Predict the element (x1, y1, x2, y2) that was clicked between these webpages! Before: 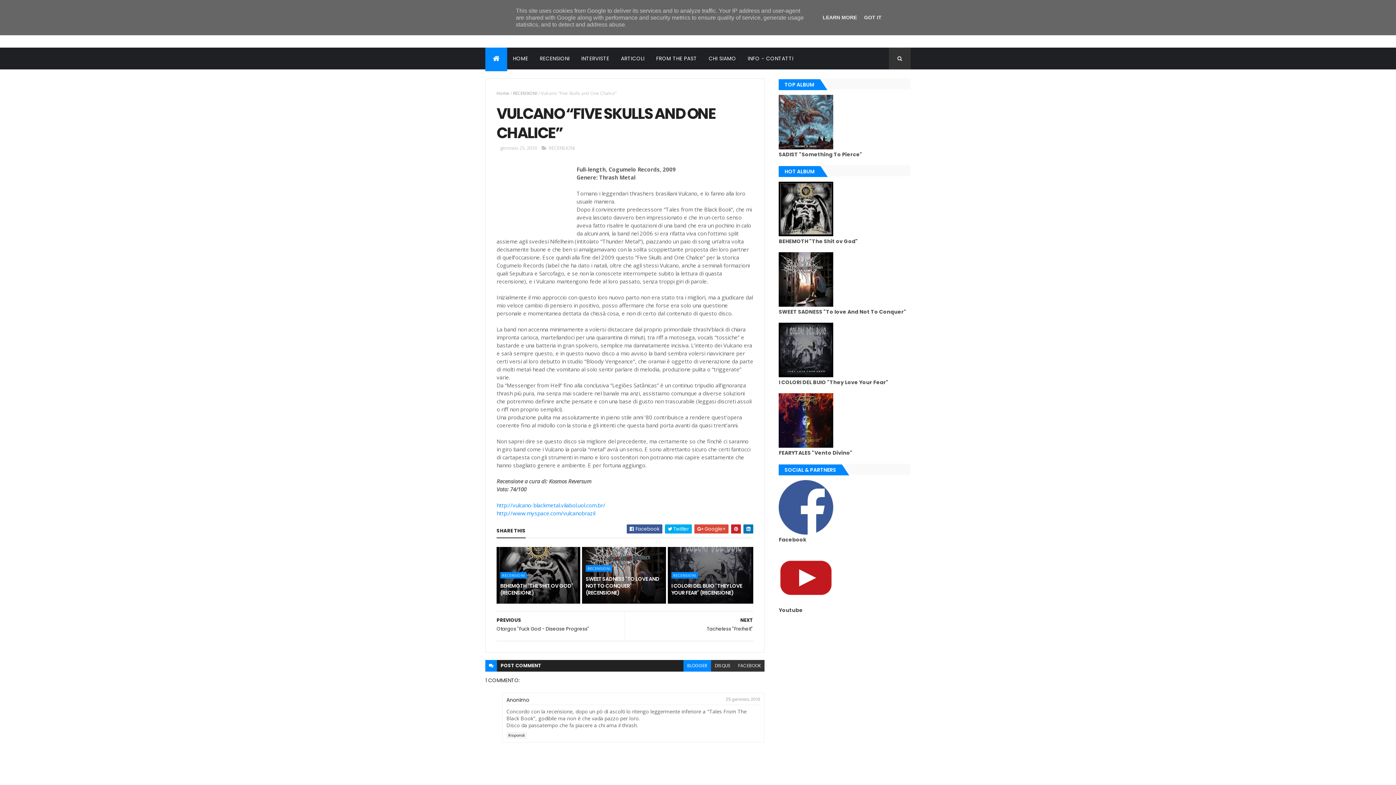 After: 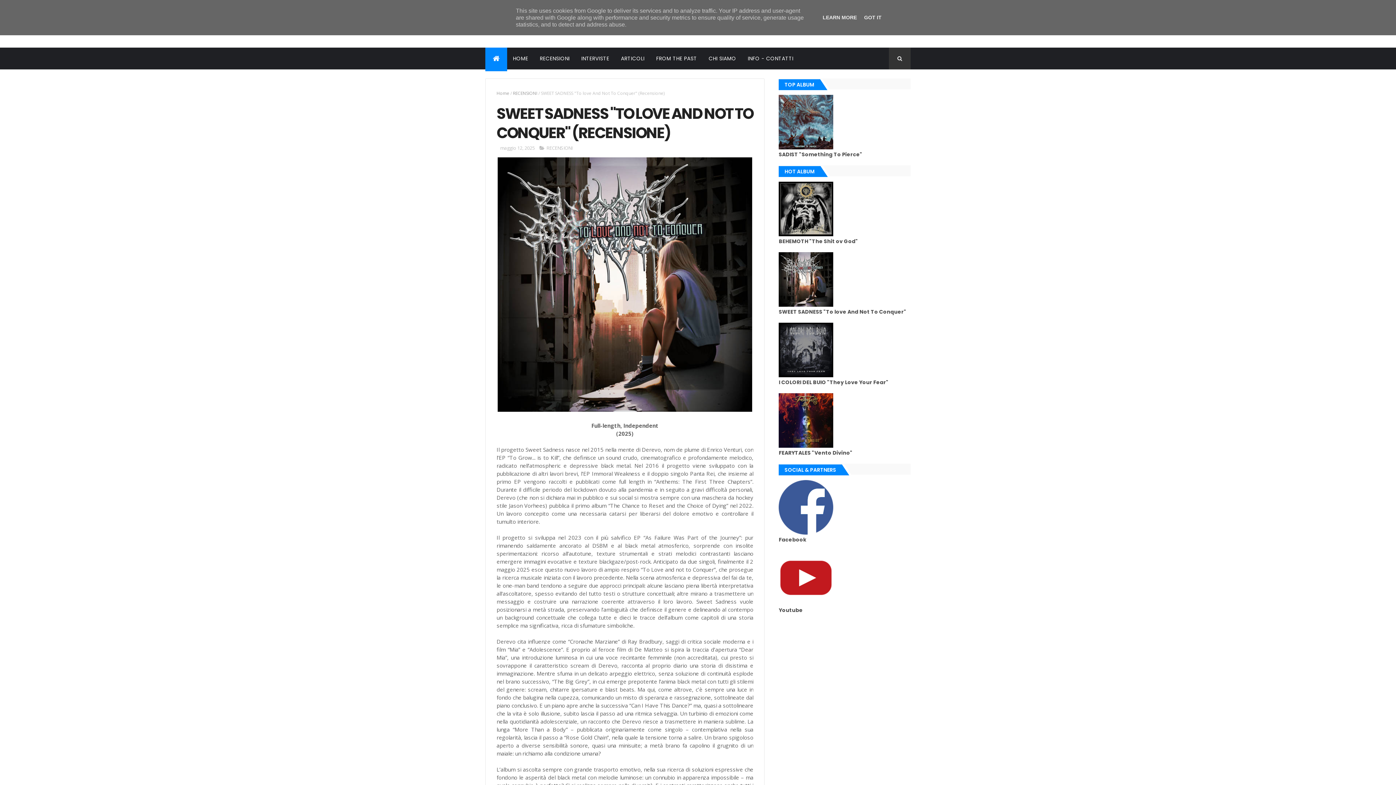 Action: label: SWEET SADNESS "TO LOVE AND NOT TO CONQUER" (RECENSIONE) bbox: (585, 572, 664, 600)